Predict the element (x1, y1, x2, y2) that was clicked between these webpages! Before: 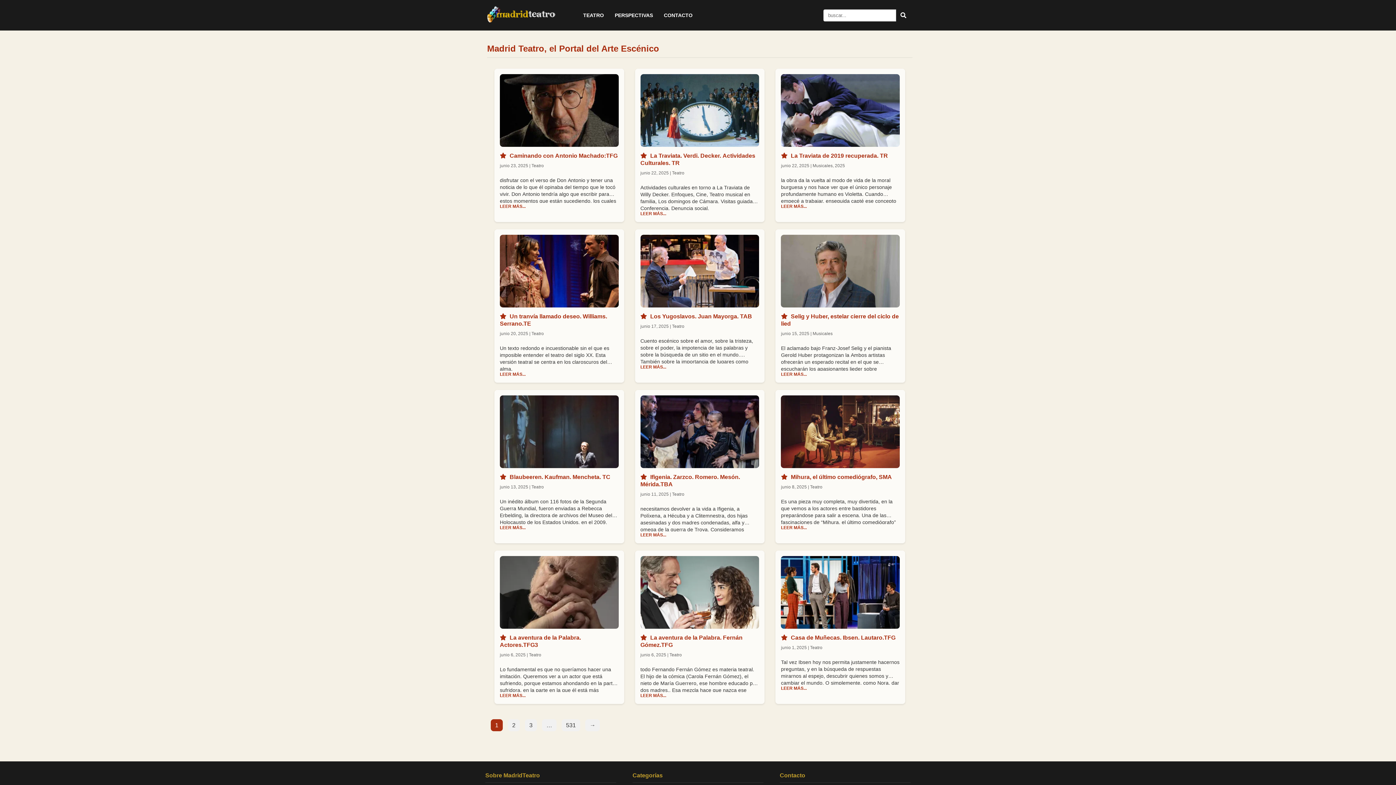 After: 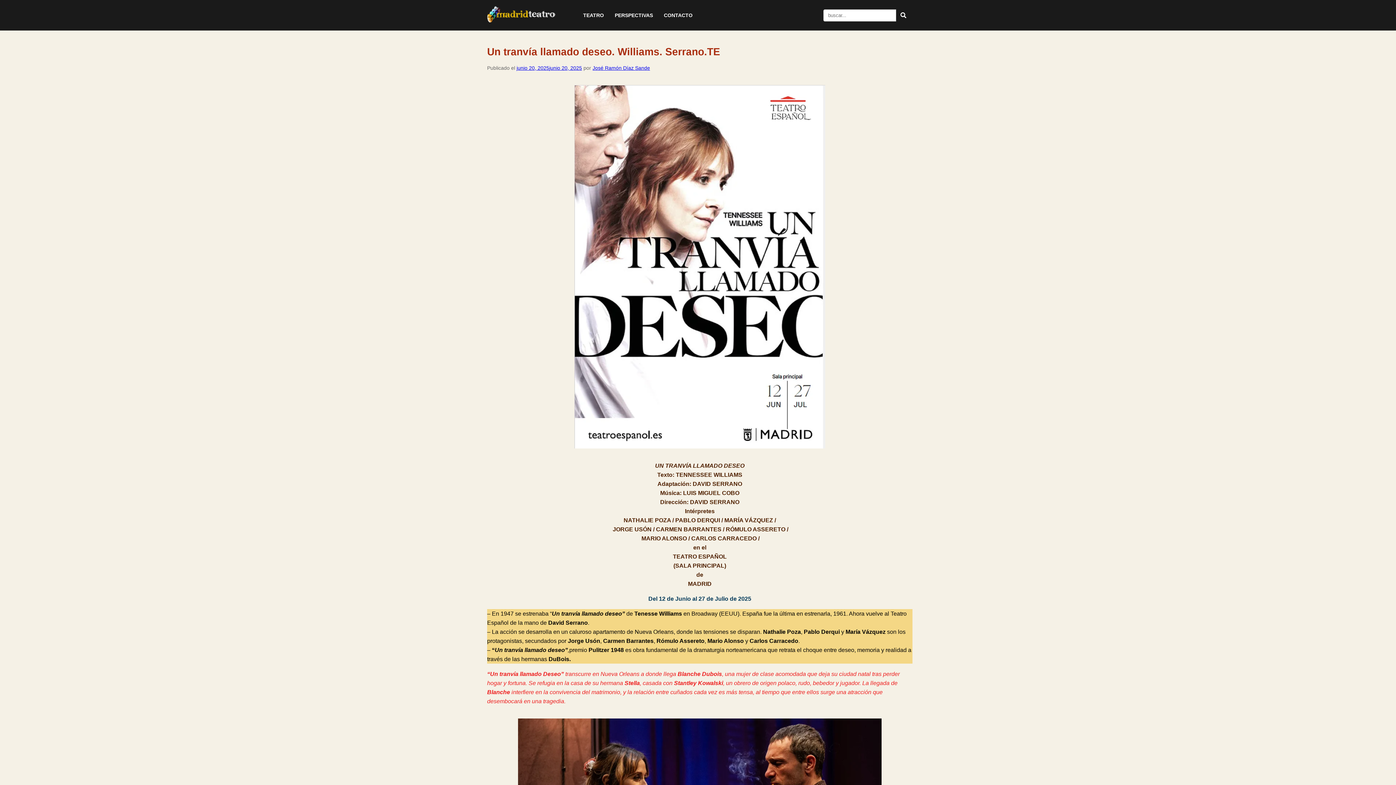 Action: label: LEER MÁS... bbox: (500, 372, 525, 377)